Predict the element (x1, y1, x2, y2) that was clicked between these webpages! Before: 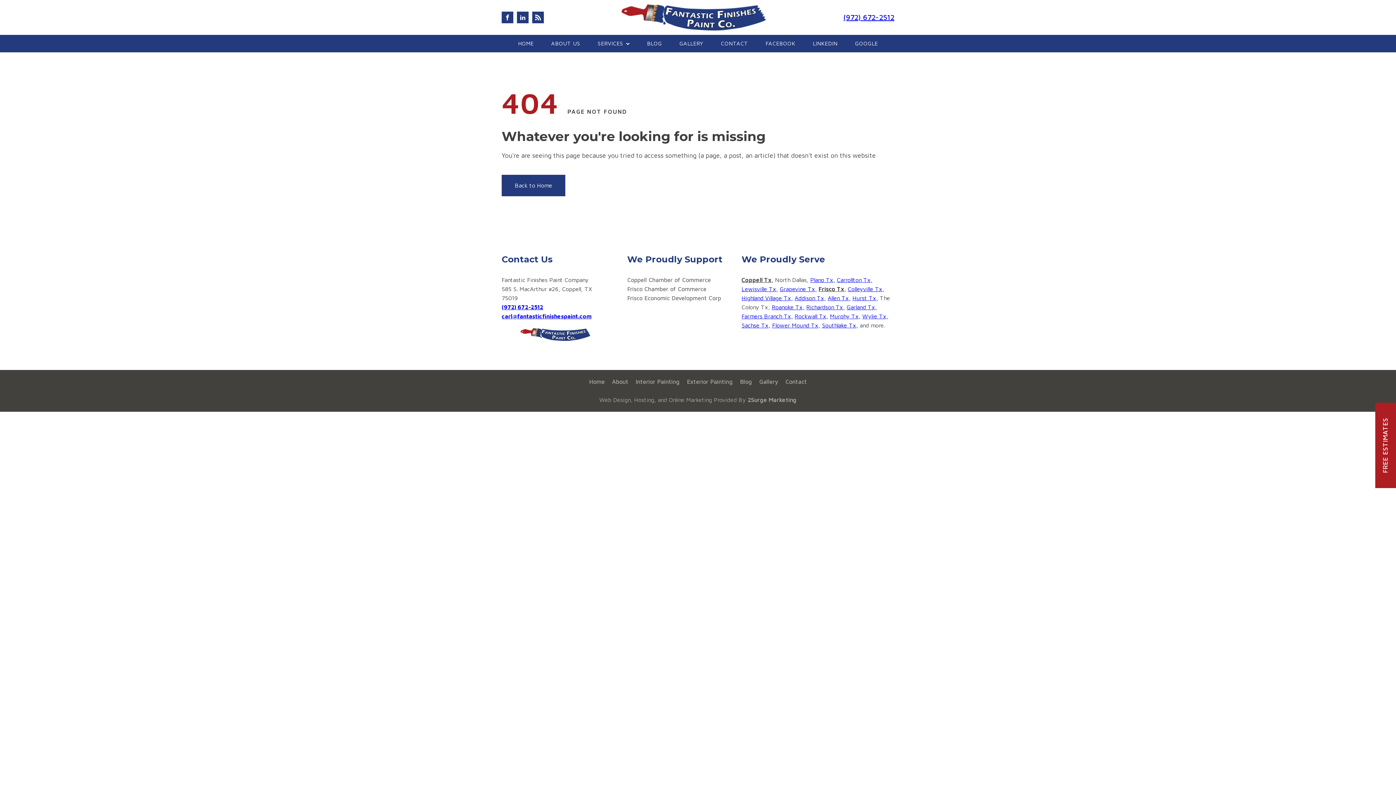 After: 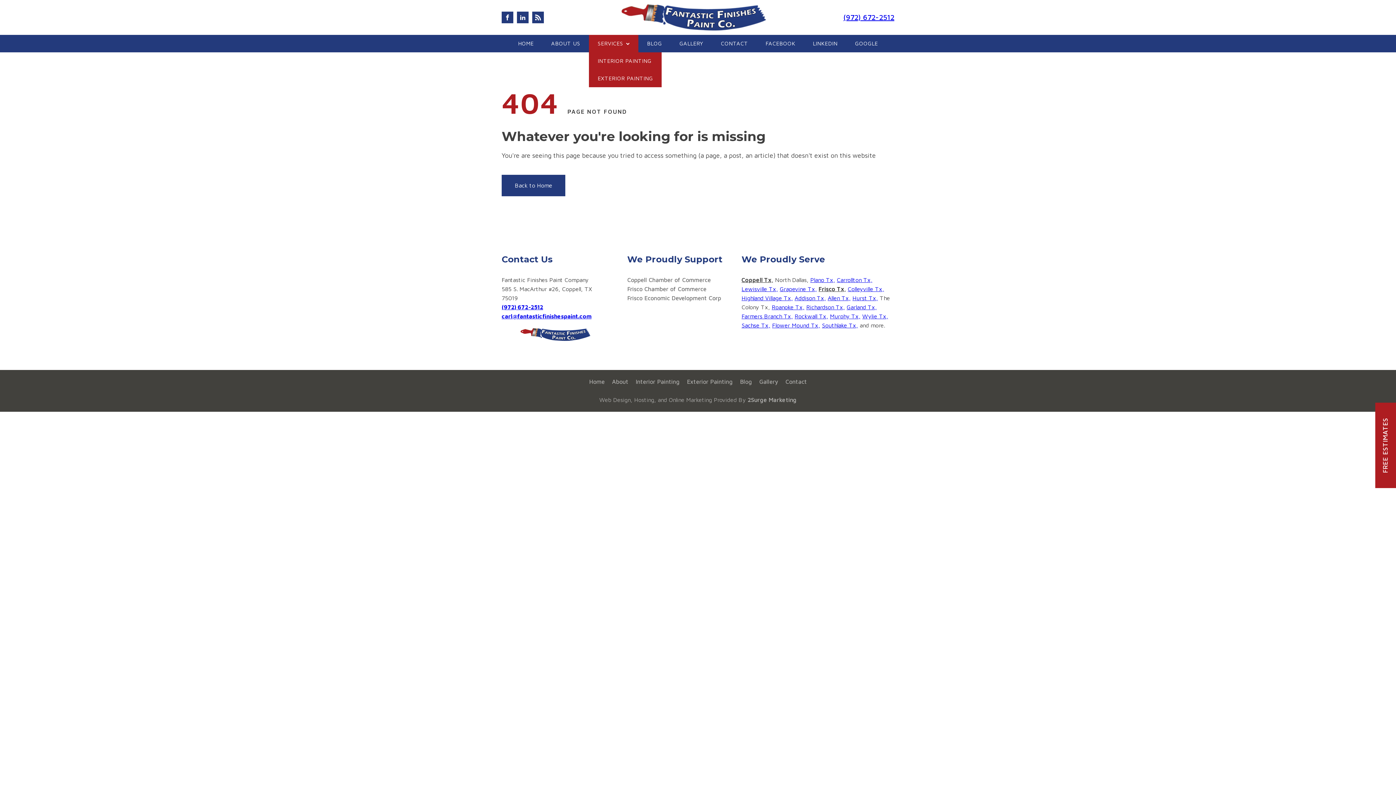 Action: bbox: (589, 34, 638, 52) label: SERVICES